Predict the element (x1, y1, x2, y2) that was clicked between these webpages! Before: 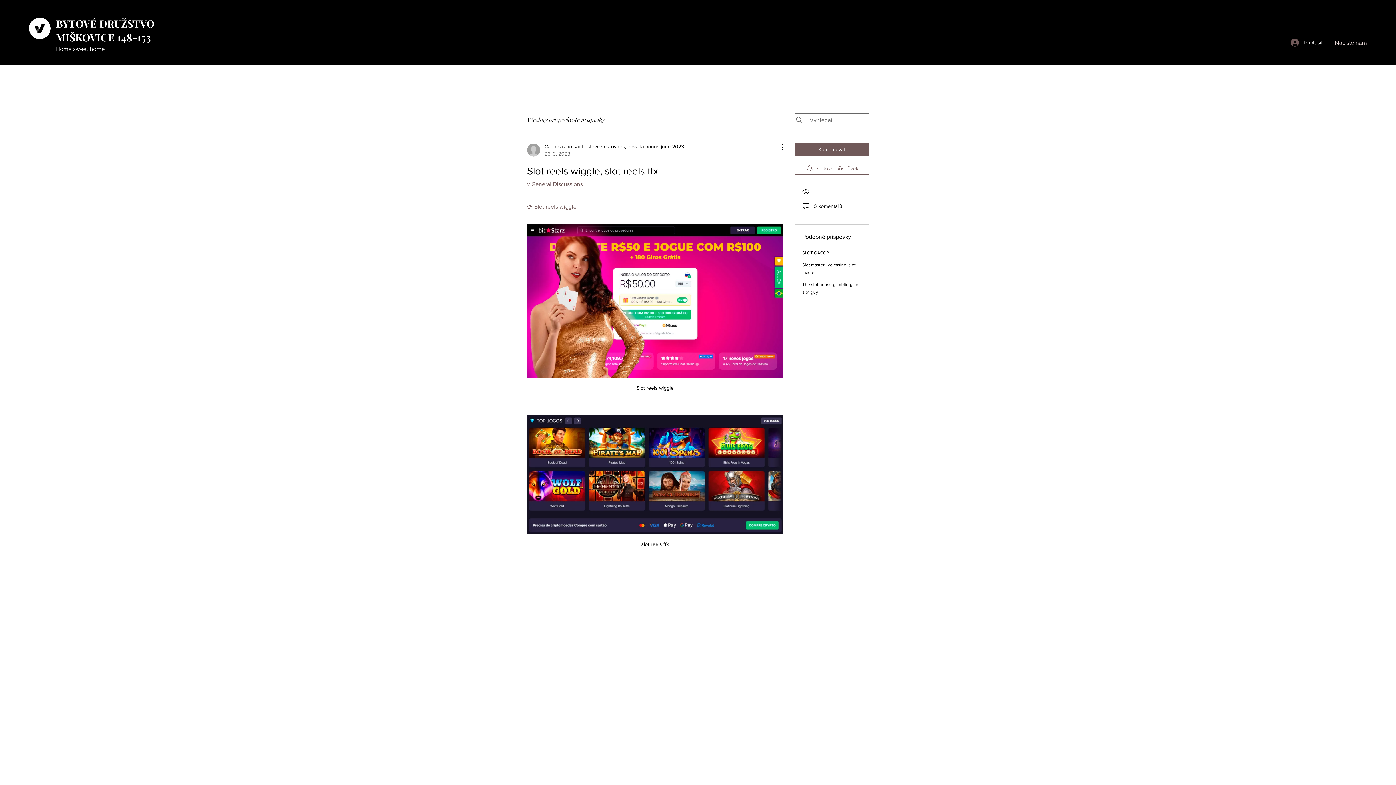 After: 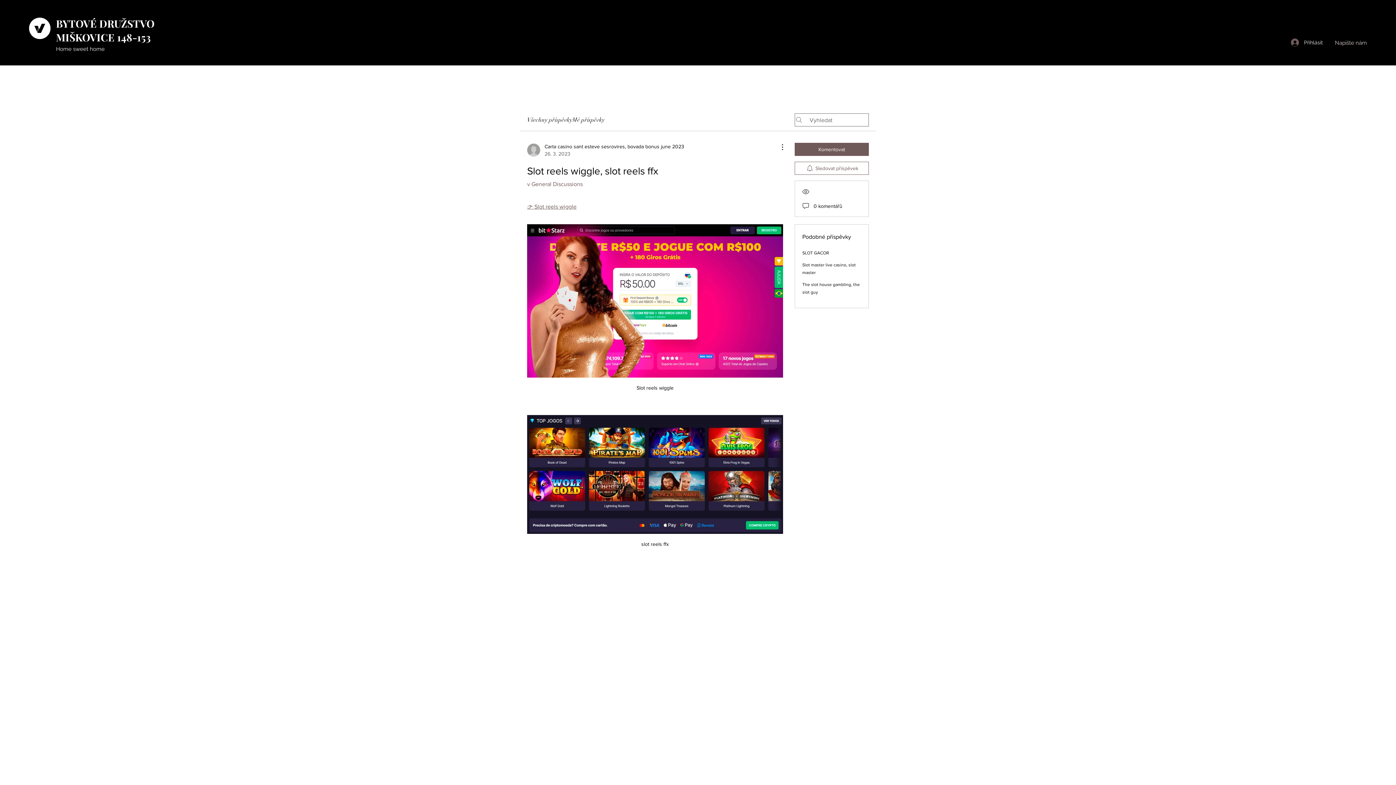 Action: label: 👉 Slot reels wiggle bbox: (527, 203, 576, 209)